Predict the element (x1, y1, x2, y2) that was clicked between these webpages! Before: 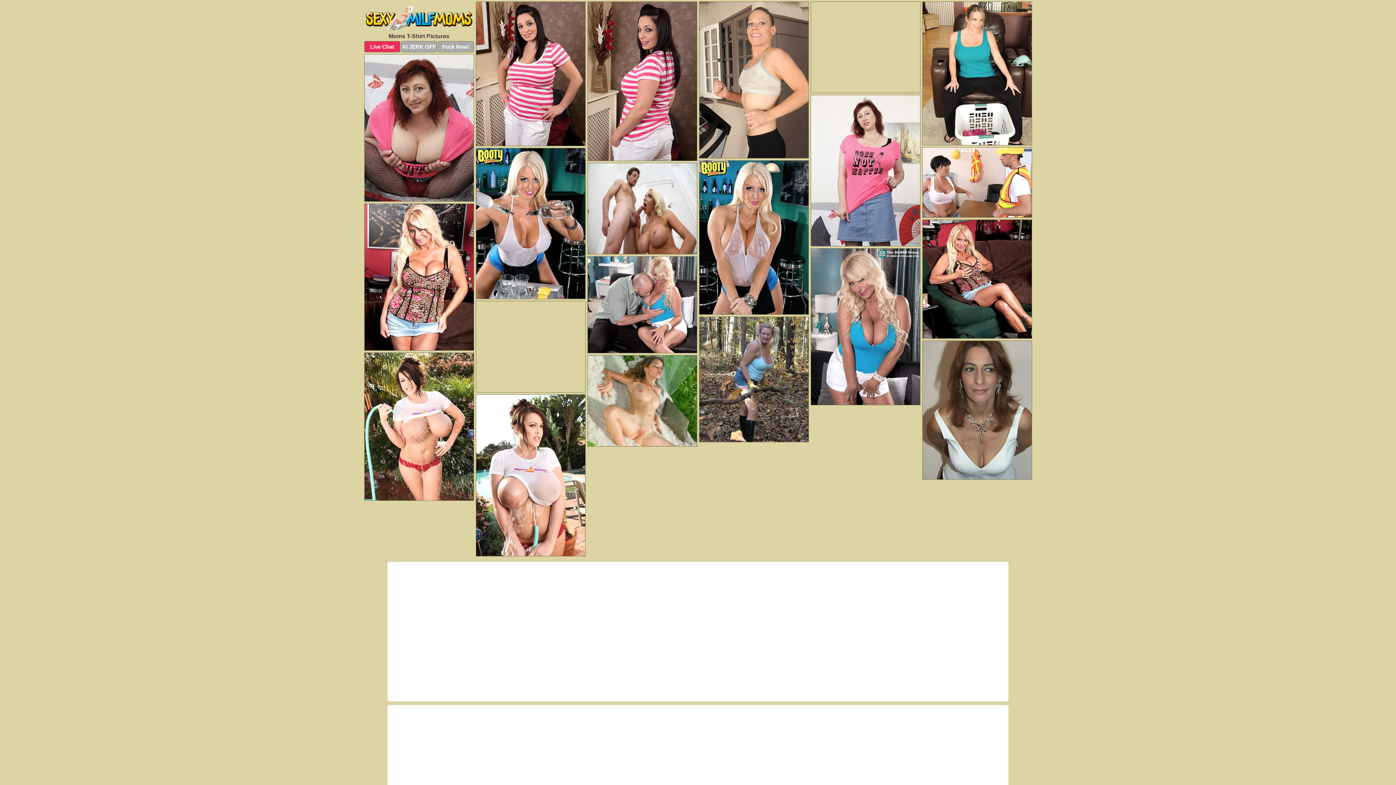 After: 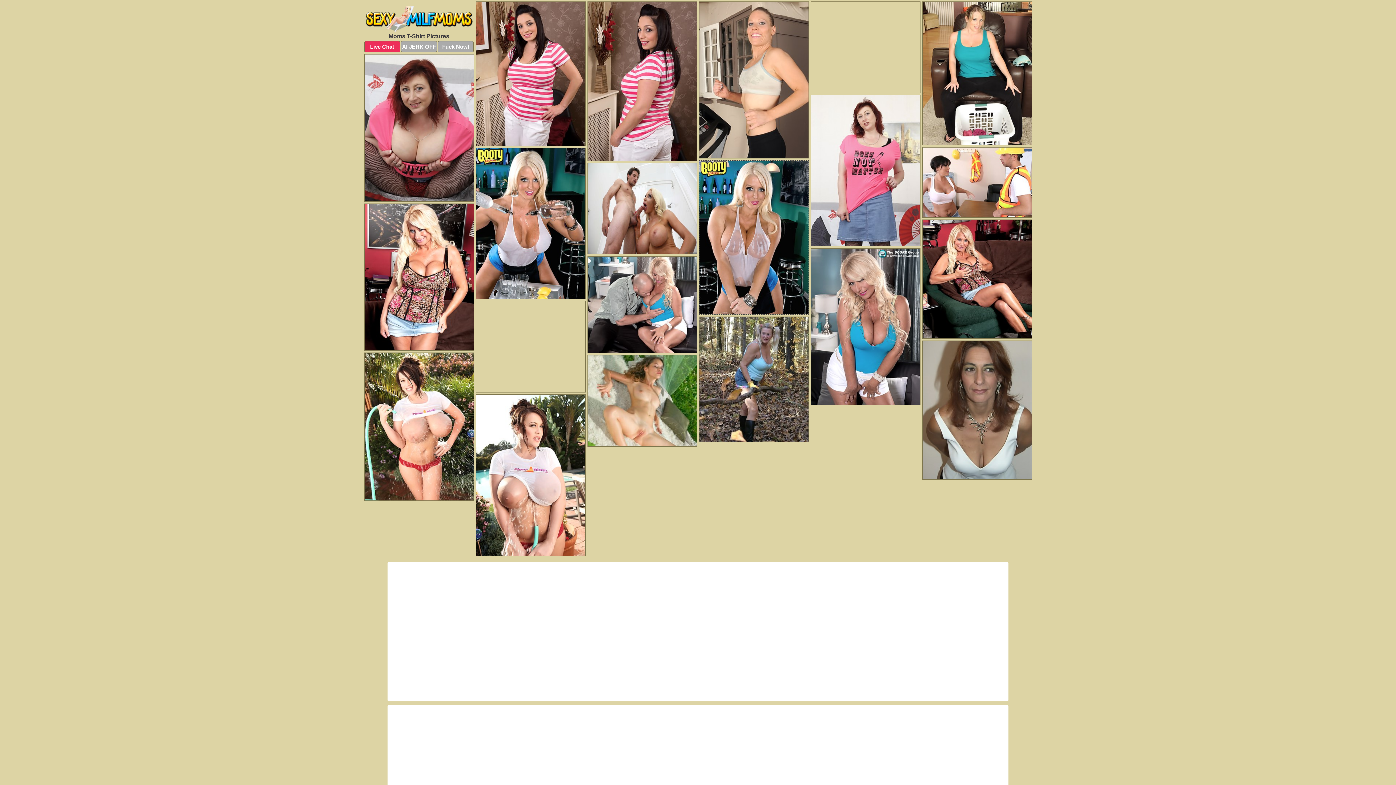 Action: bbox: (699, 160, 808, 314)